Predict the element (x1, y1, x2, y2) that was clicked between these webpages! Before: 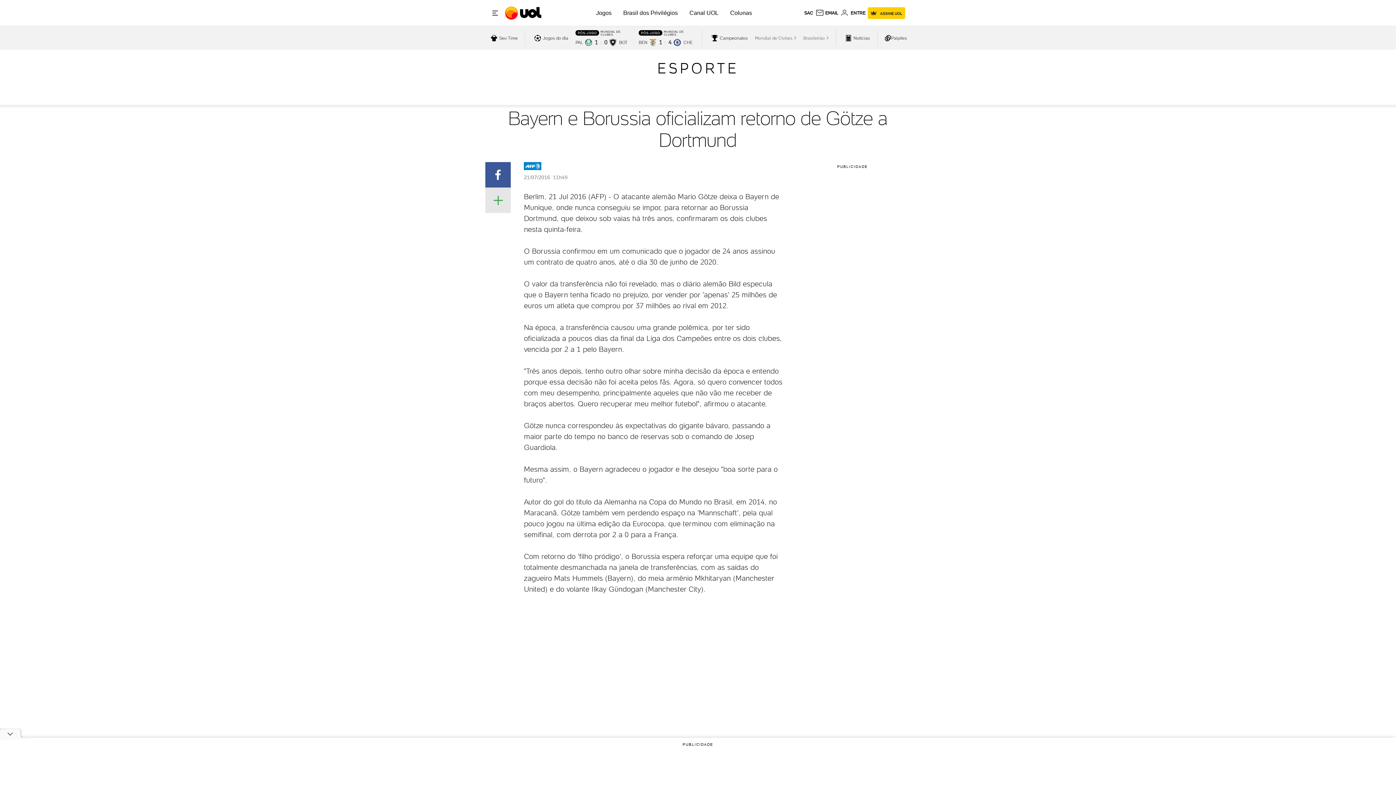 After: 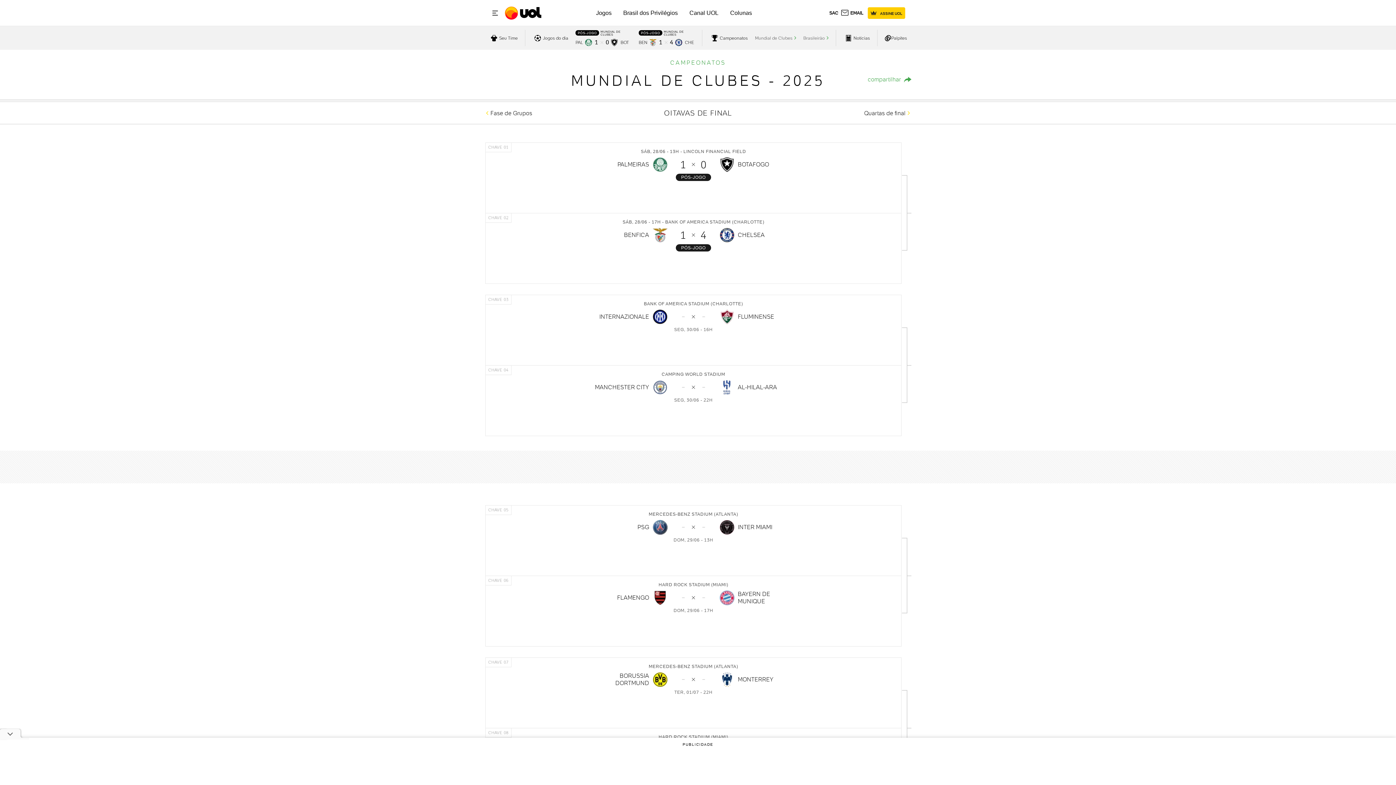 Action: bbox: (755, 33, 796, 42) label: acessar Mundial de Clubes